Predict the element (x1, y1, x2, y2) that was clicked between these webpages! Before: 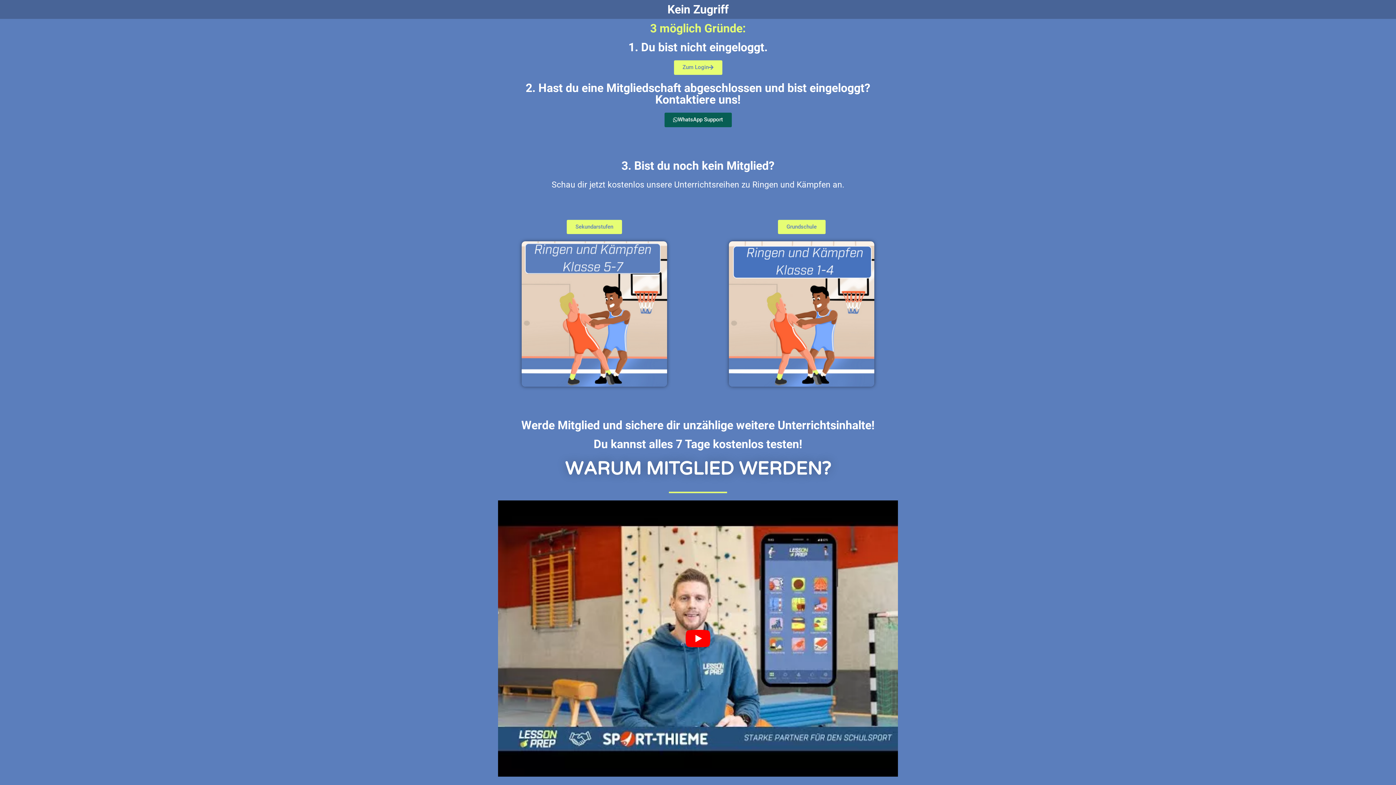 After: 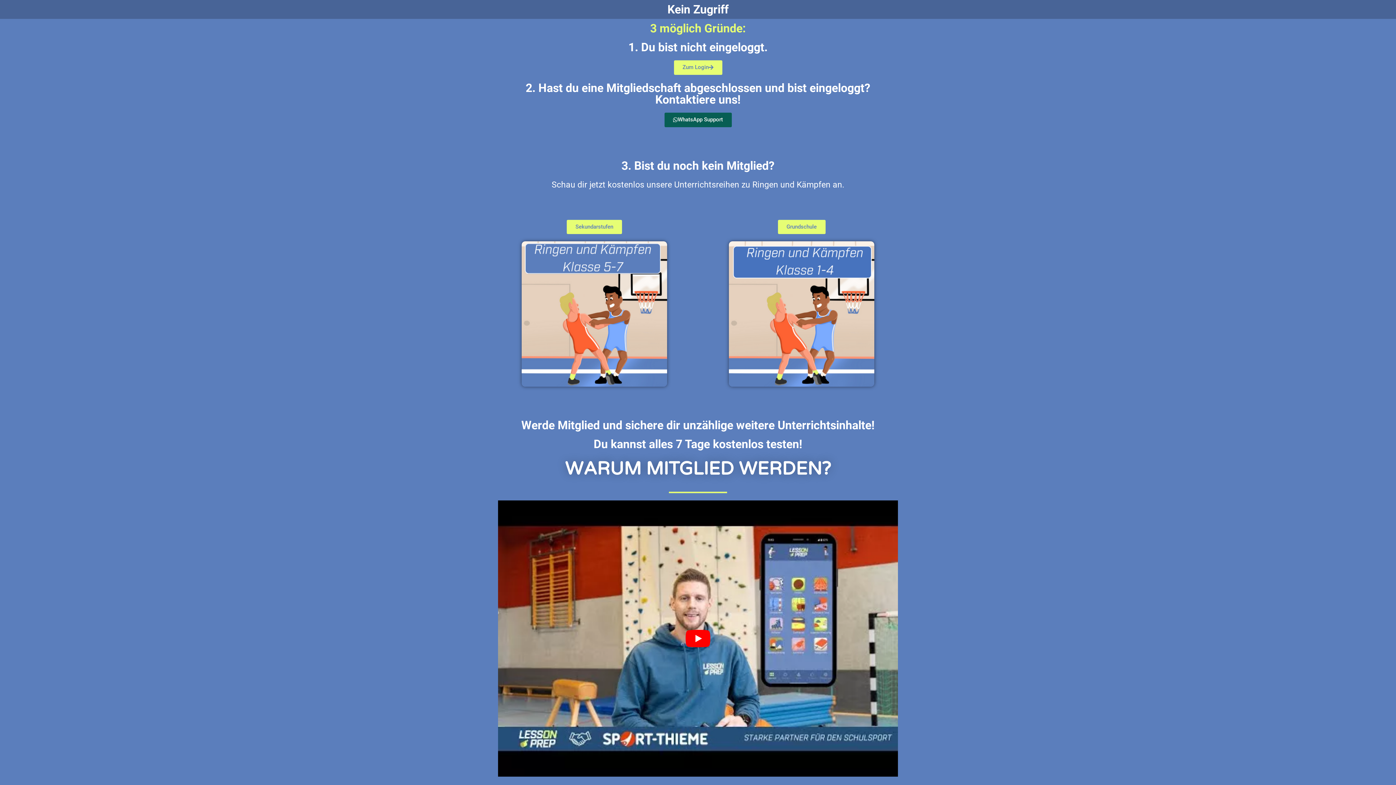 Action: bbox: (664, 112, 731, 127) label: WhatsApp Support